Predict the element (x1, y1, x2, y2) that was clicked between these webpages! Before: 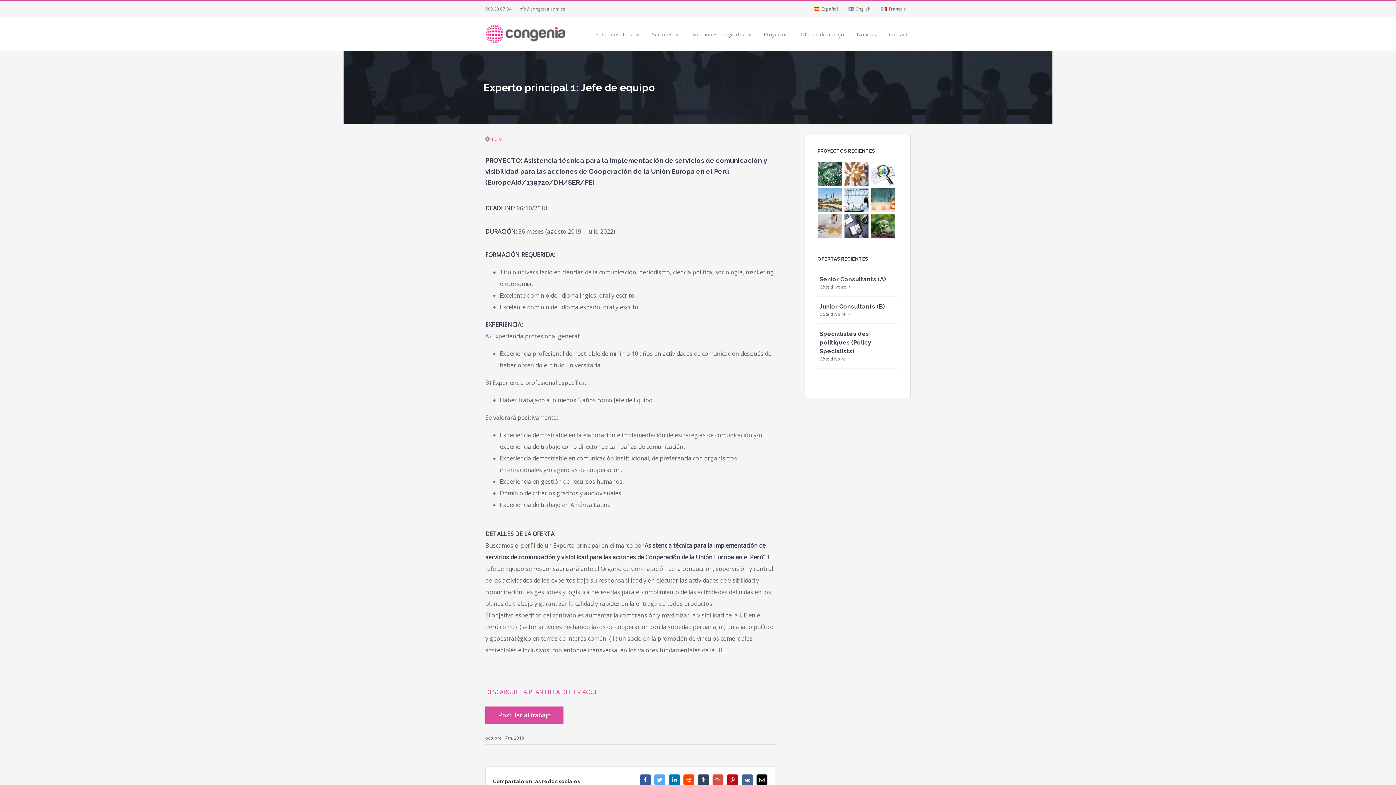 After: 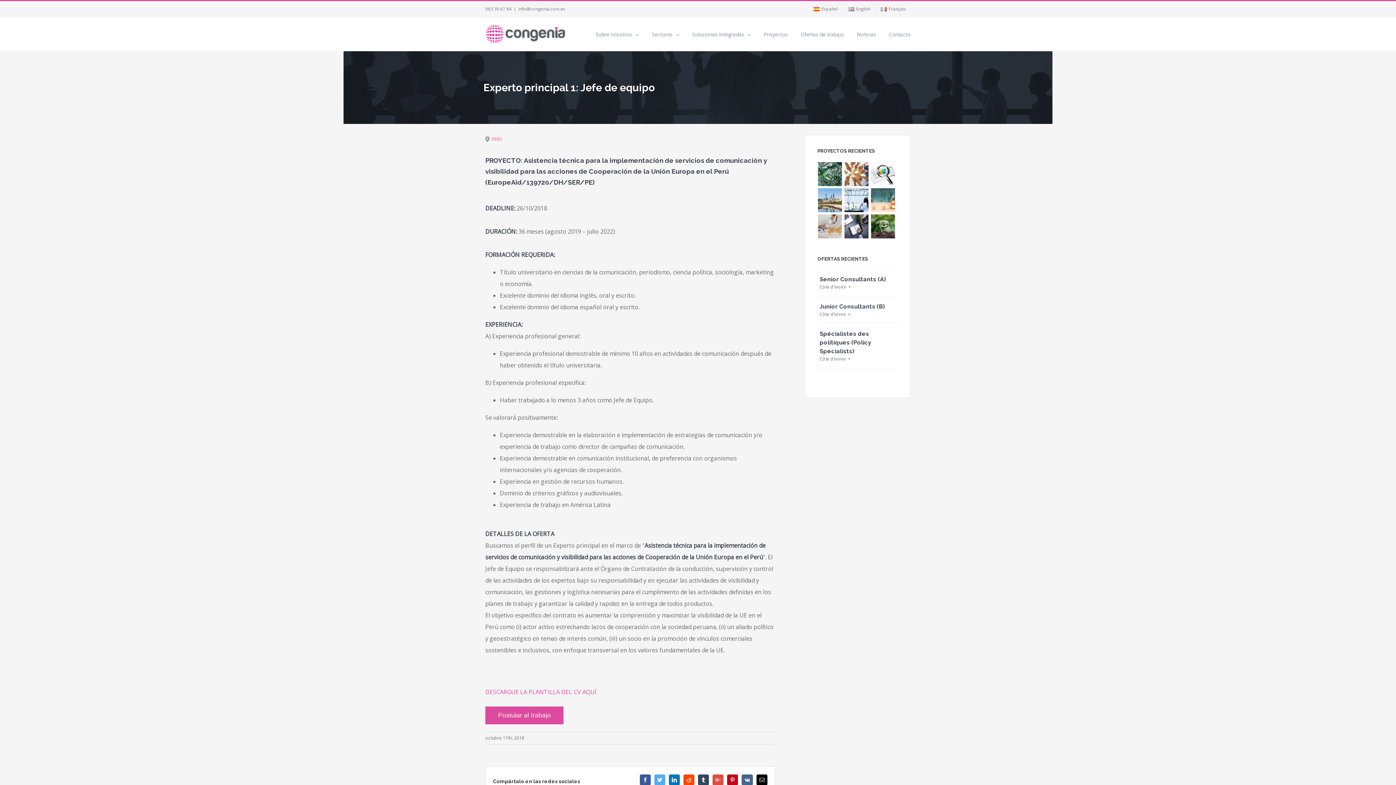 Action: bbox: (485, 688, 596, 696) label: DESCARGUE LA PLANTILLA DEL CV AQUÍ